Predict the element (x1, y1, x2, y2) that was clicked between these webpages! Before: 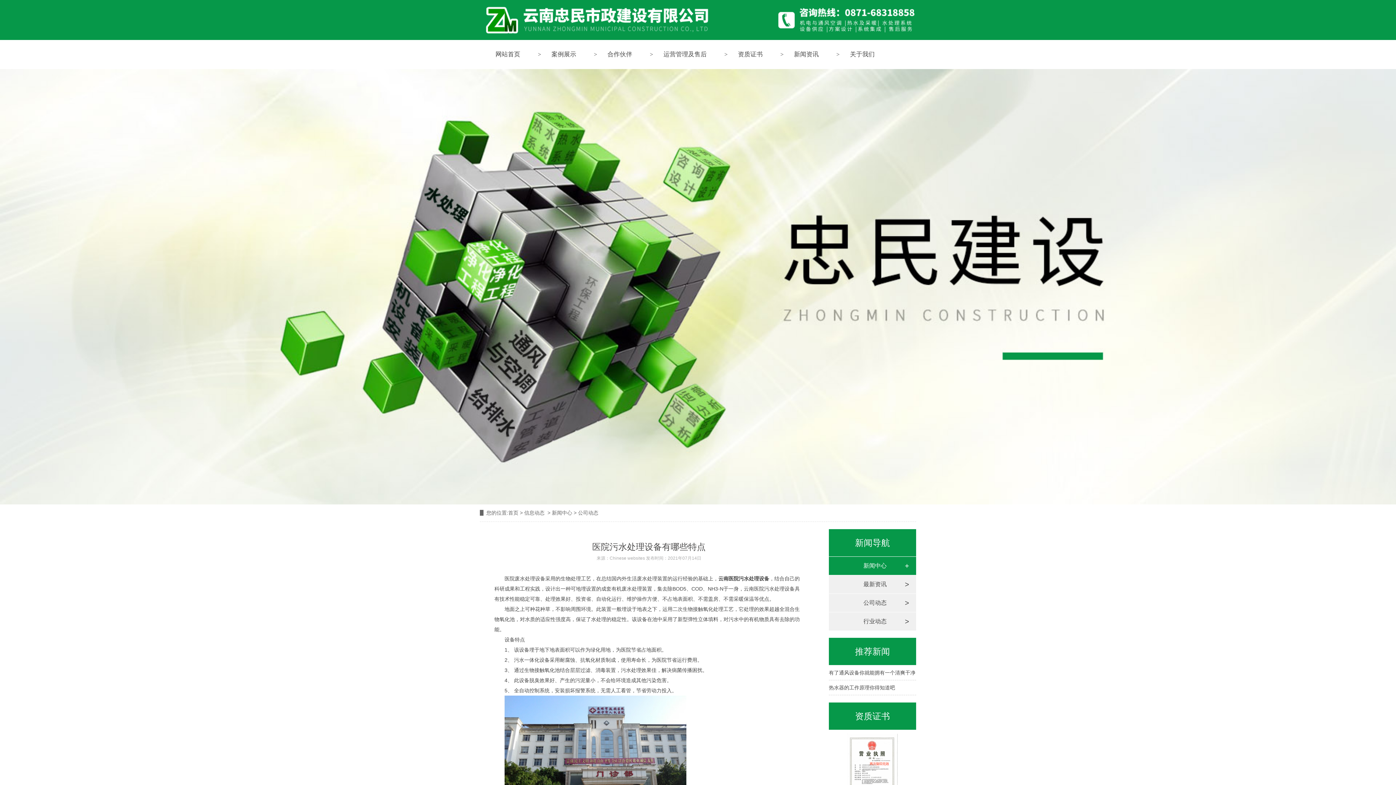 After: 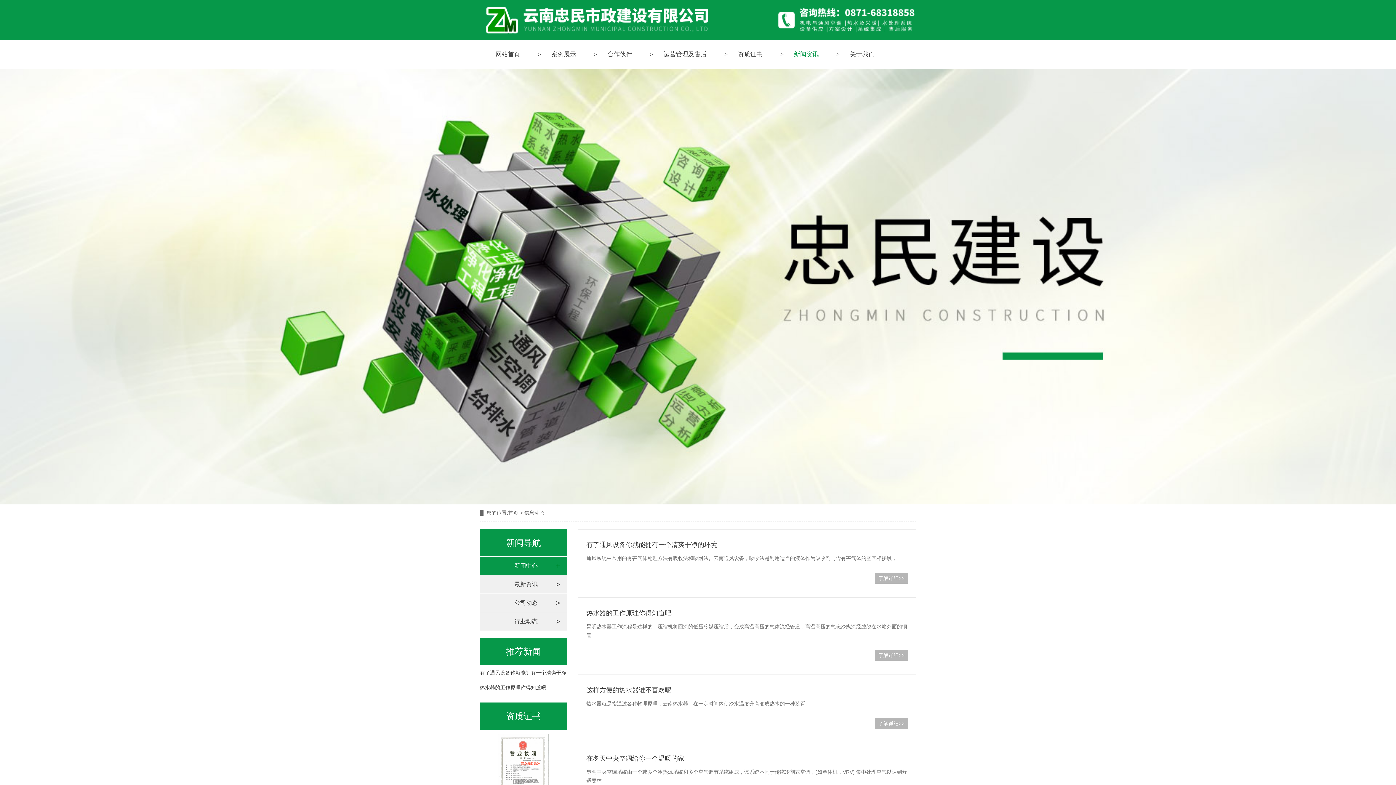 Action: label: 信息动态 bbox: (524, 510, 544, 516)